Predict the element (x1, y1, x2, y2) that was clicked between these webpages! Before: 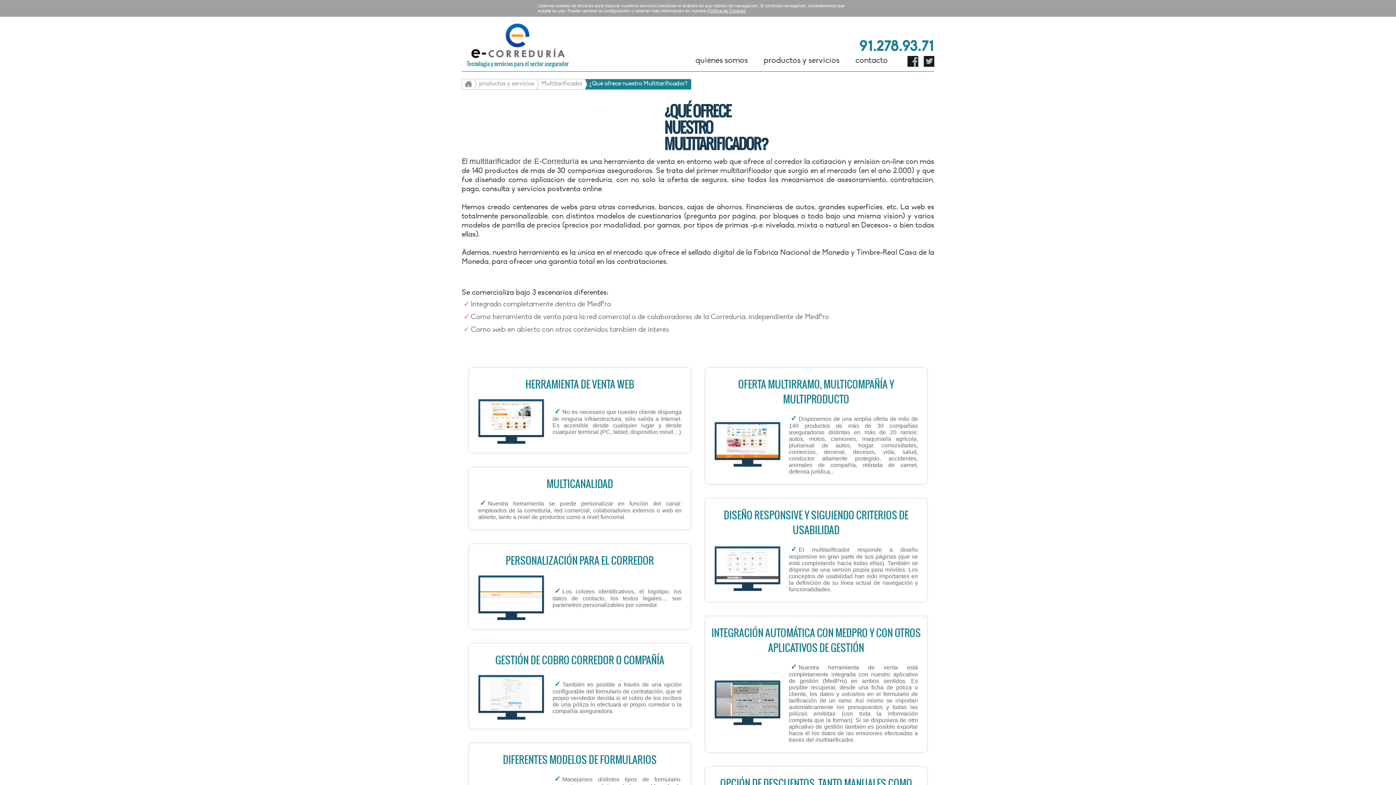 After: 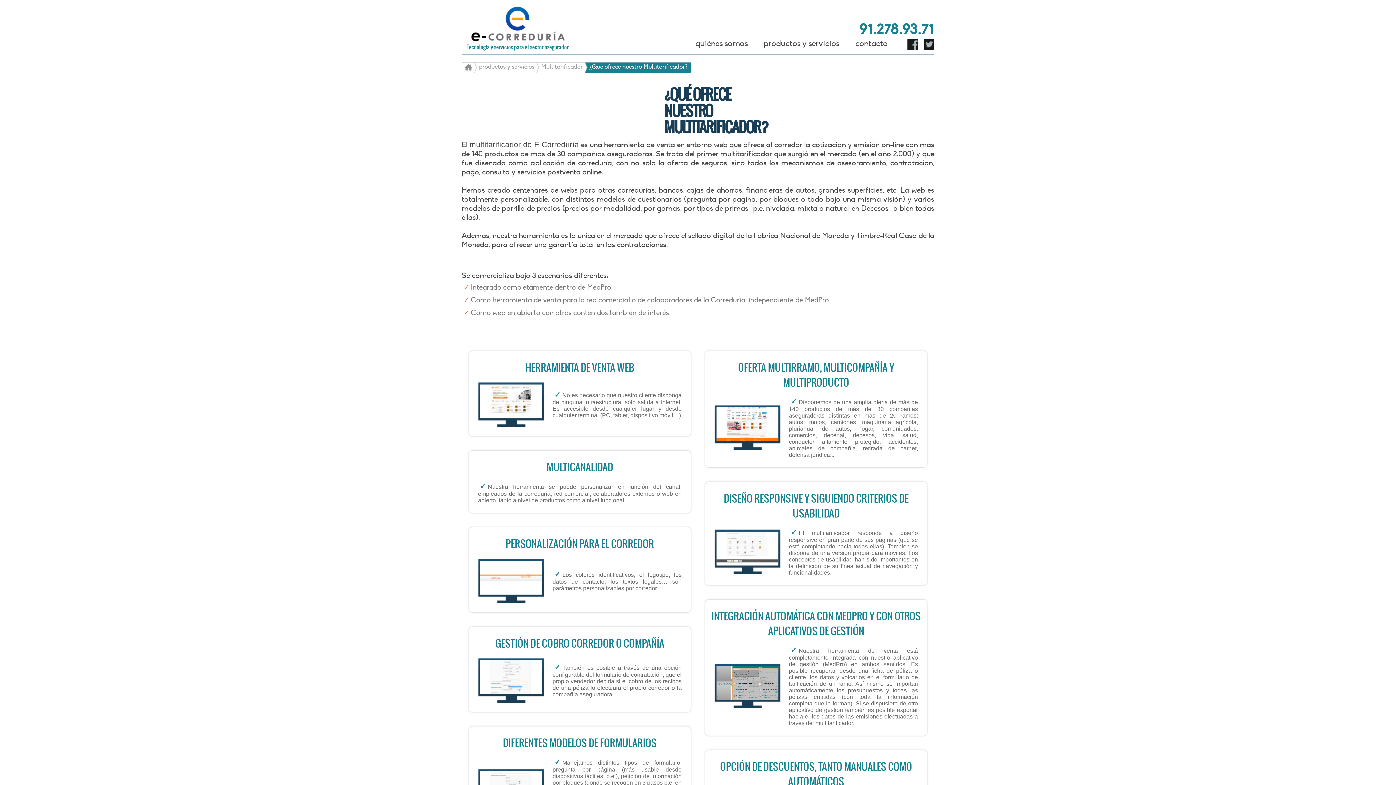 Action: bbox: (923, 55, 934, 66)